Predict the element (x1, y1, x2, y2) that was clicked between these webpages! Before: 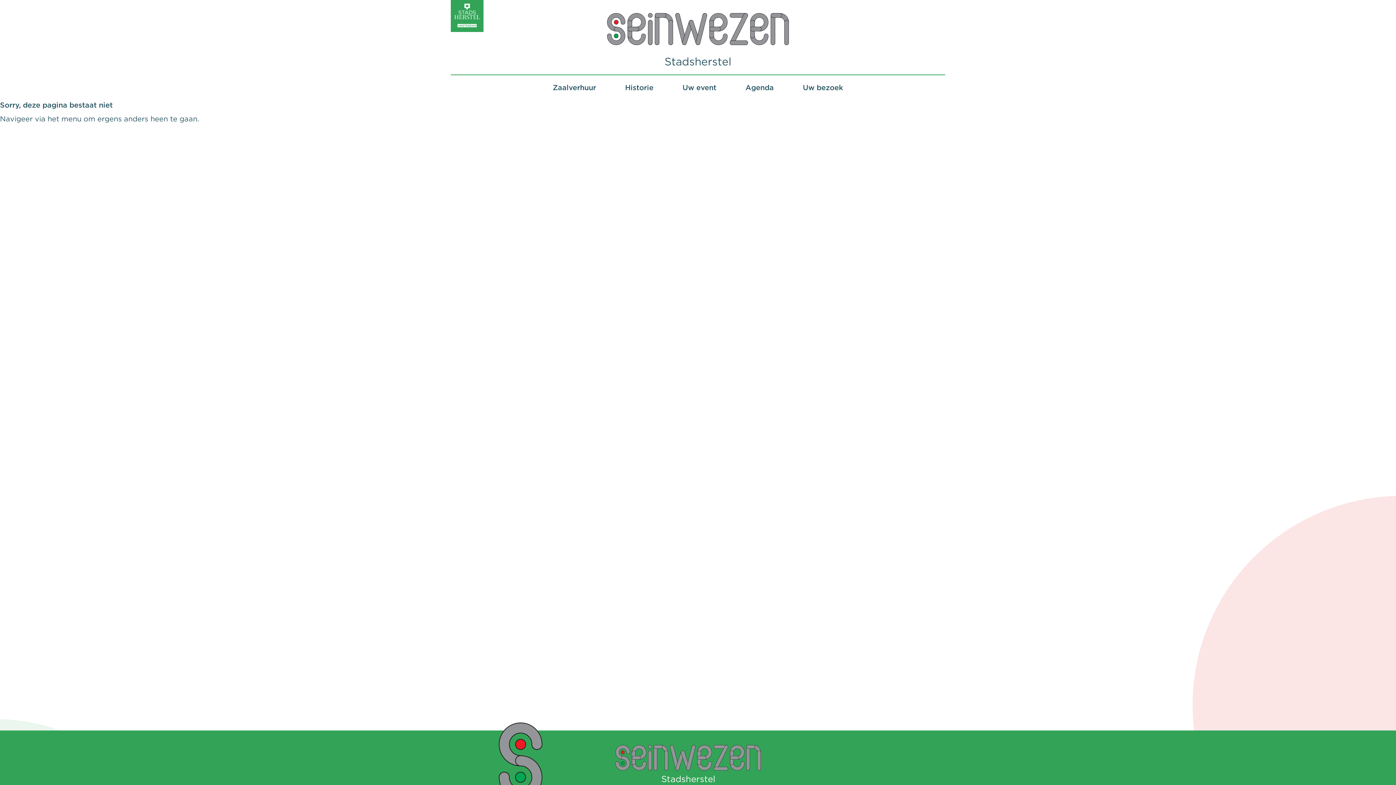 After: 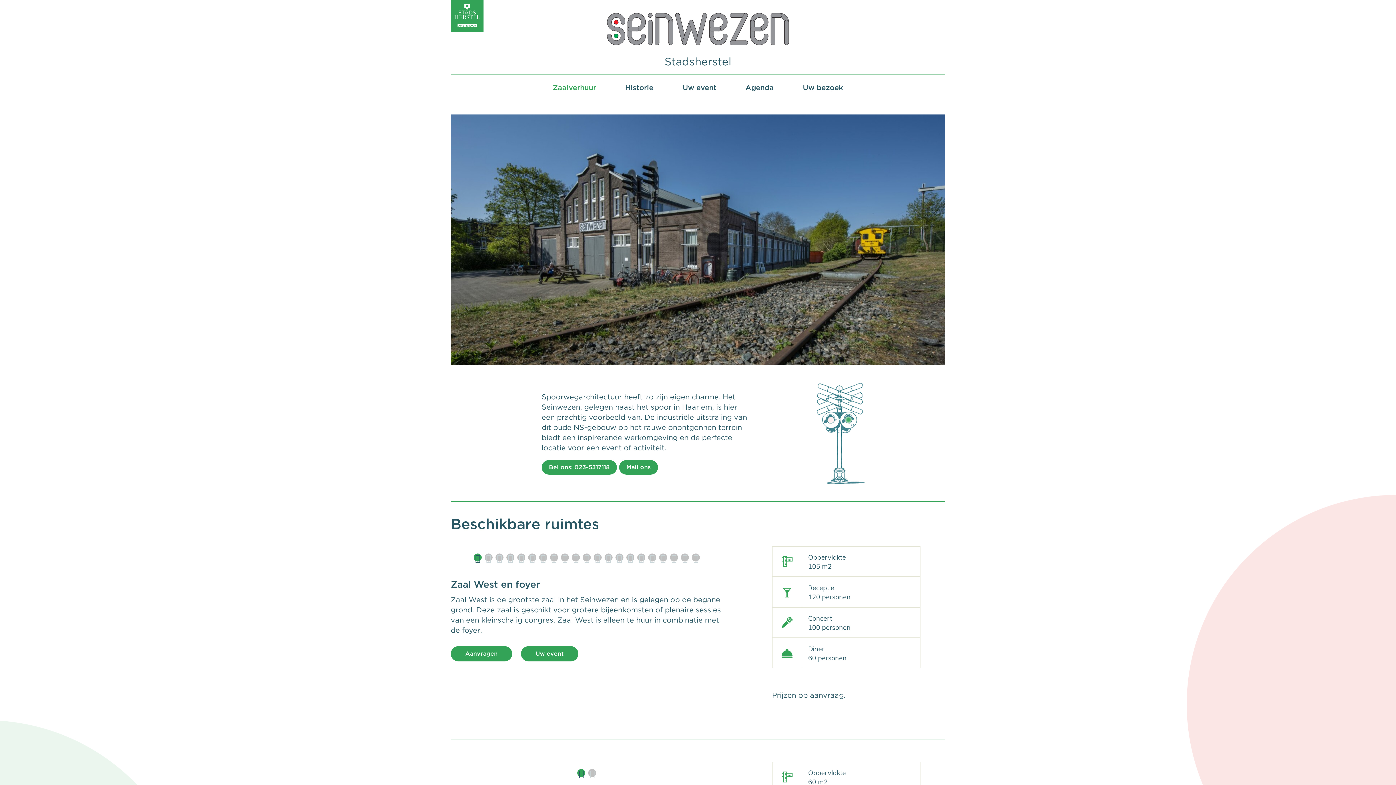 Action: bbox: (607, 13, 789, 44)